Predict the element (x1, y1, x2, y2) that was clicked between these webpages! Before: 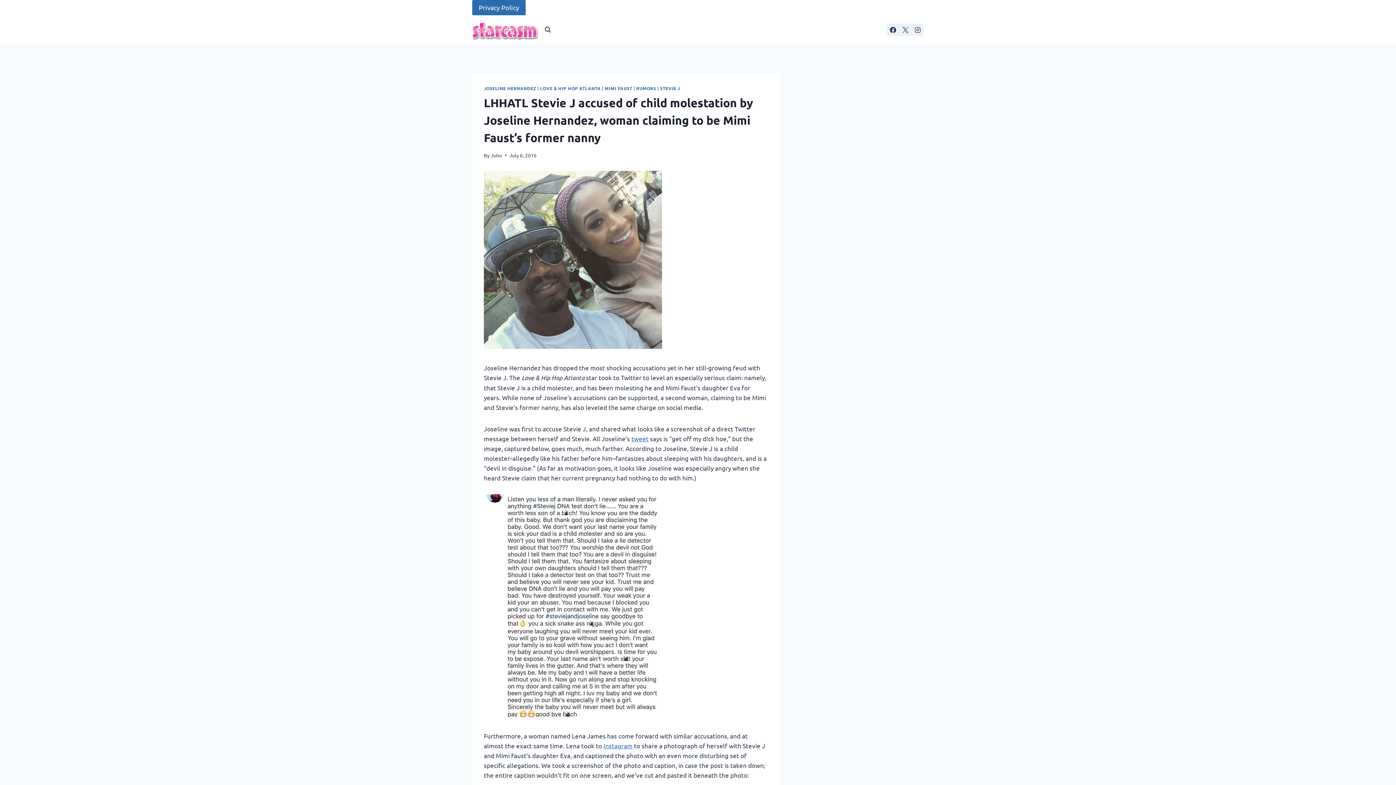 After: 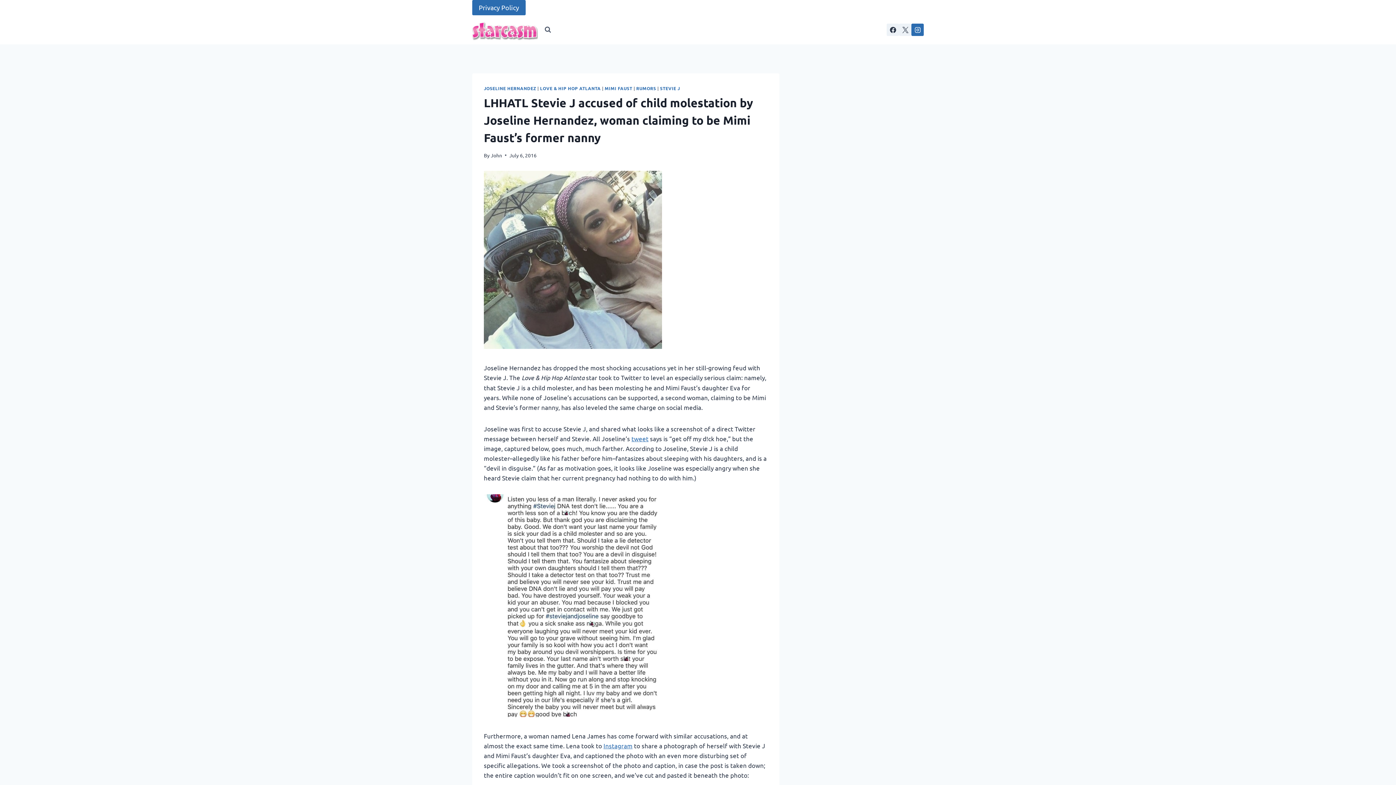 Action: bbox: (911, 23, 924, 36) label: Instagram